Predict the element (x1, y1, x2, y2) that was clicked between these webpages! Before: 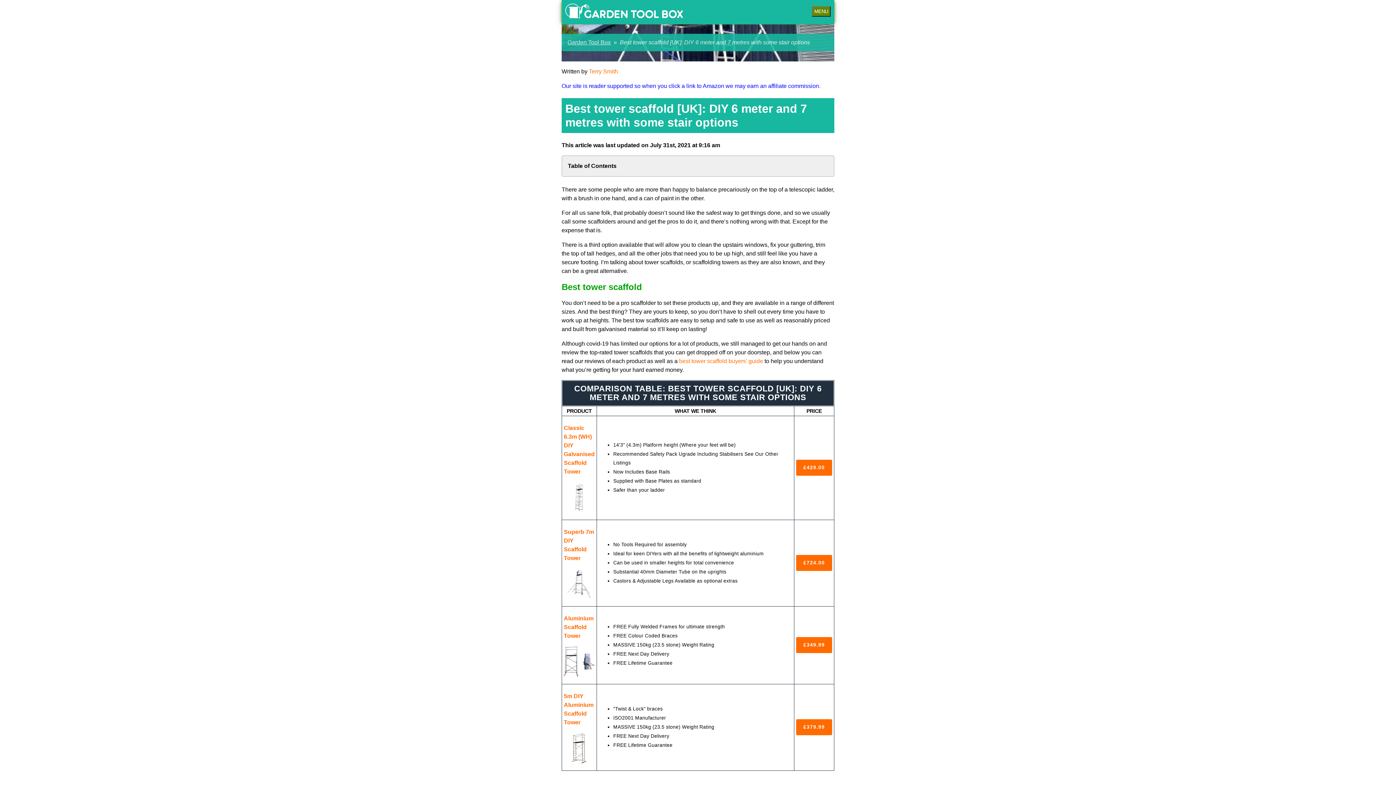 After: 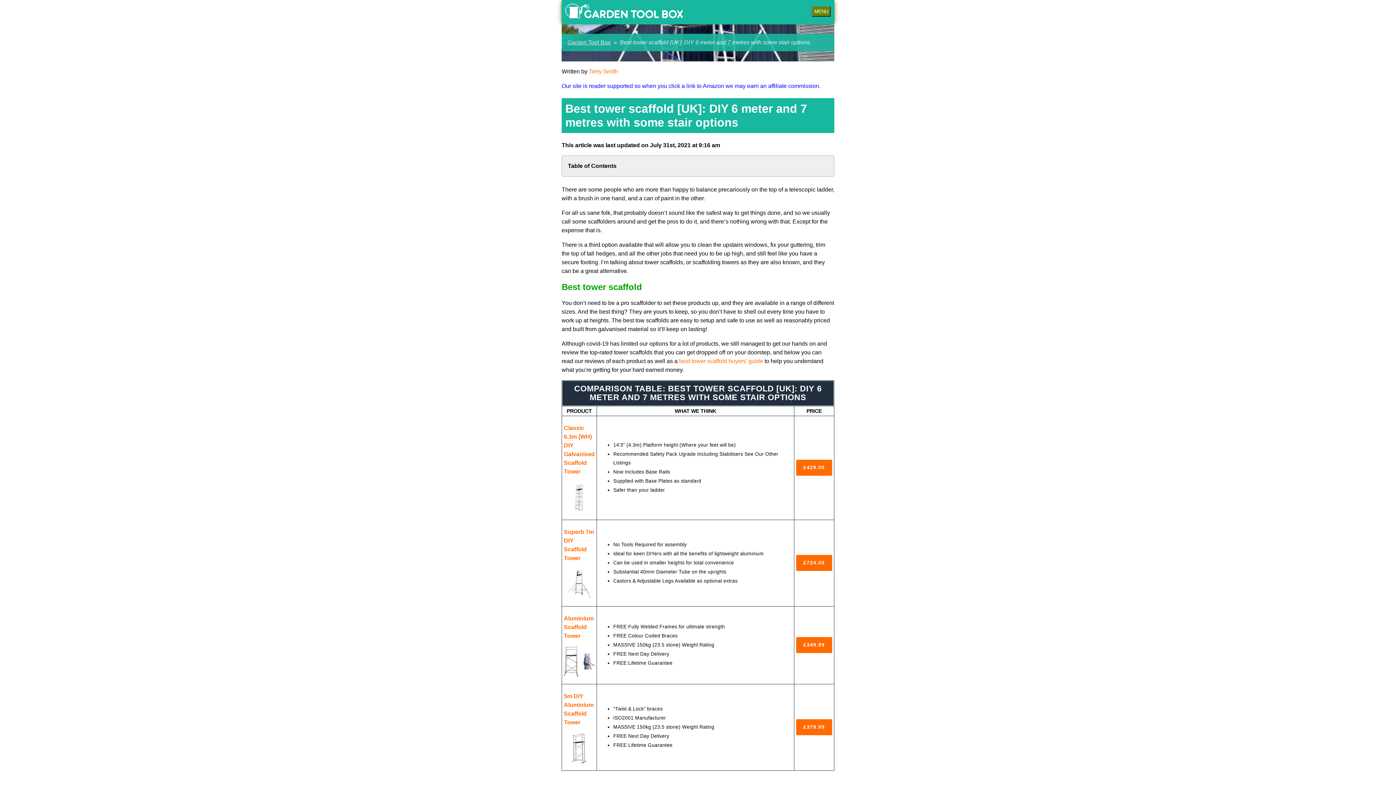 Action: bbox: (564, 732, 594, 763)